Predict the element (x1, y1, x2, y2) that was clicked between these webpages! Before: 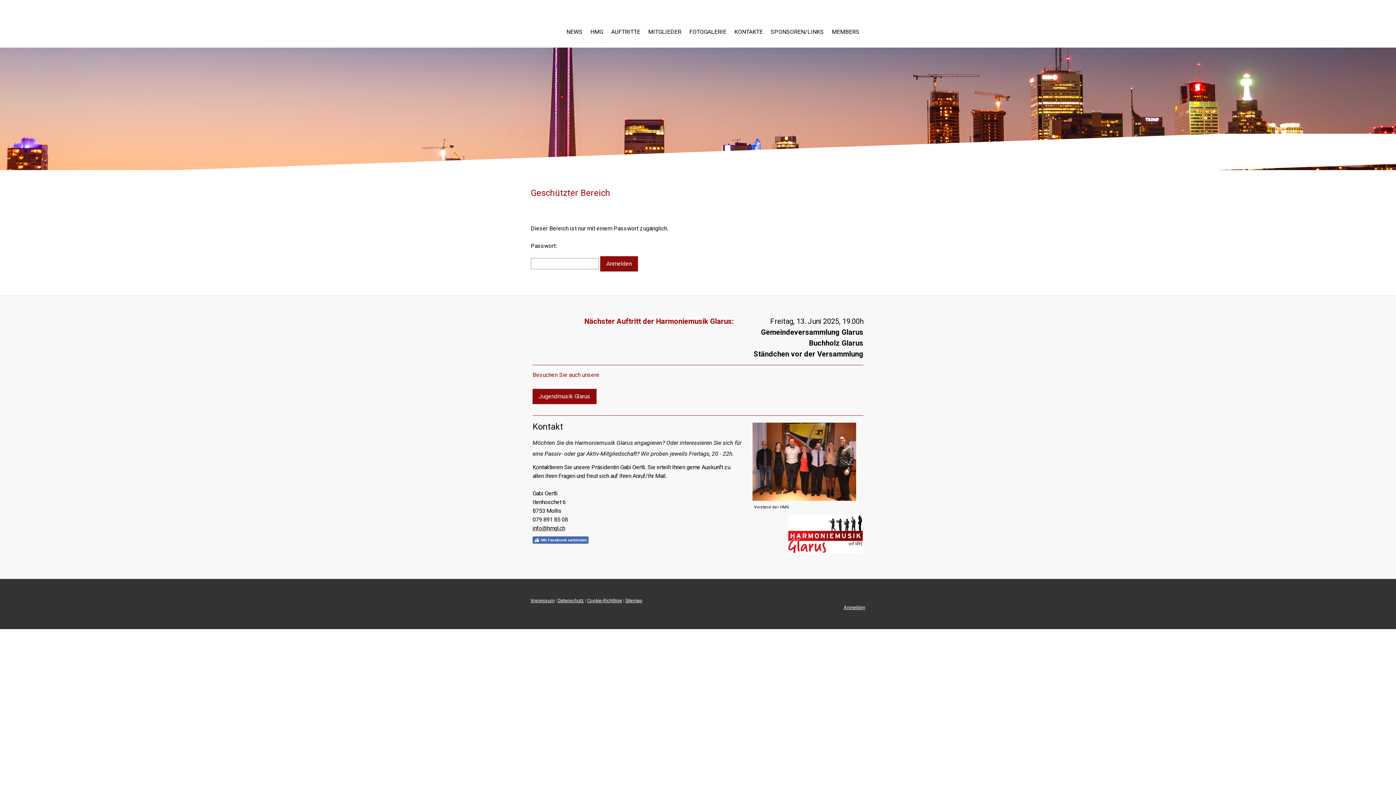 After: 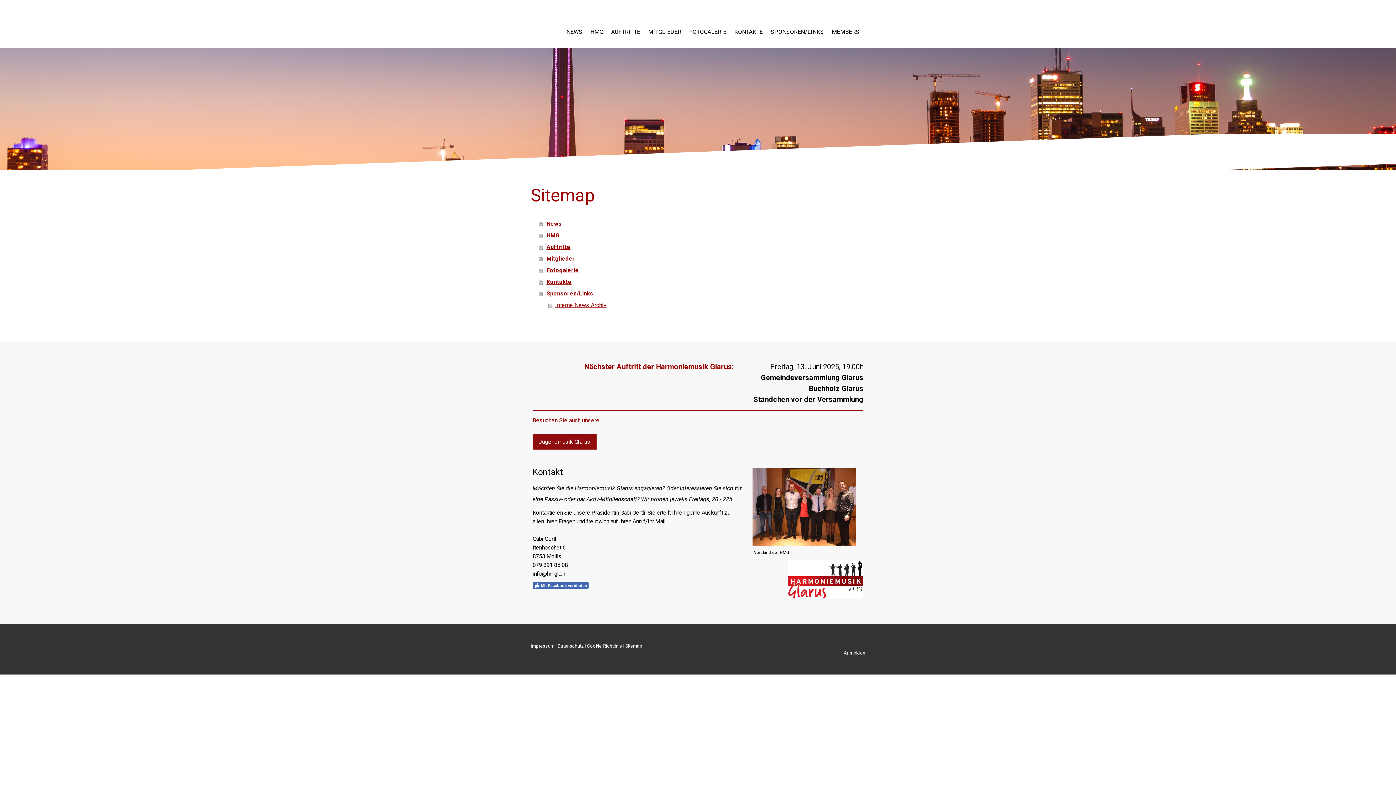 Action: label: Sitemap bbox: (625, 598, 642, 603)